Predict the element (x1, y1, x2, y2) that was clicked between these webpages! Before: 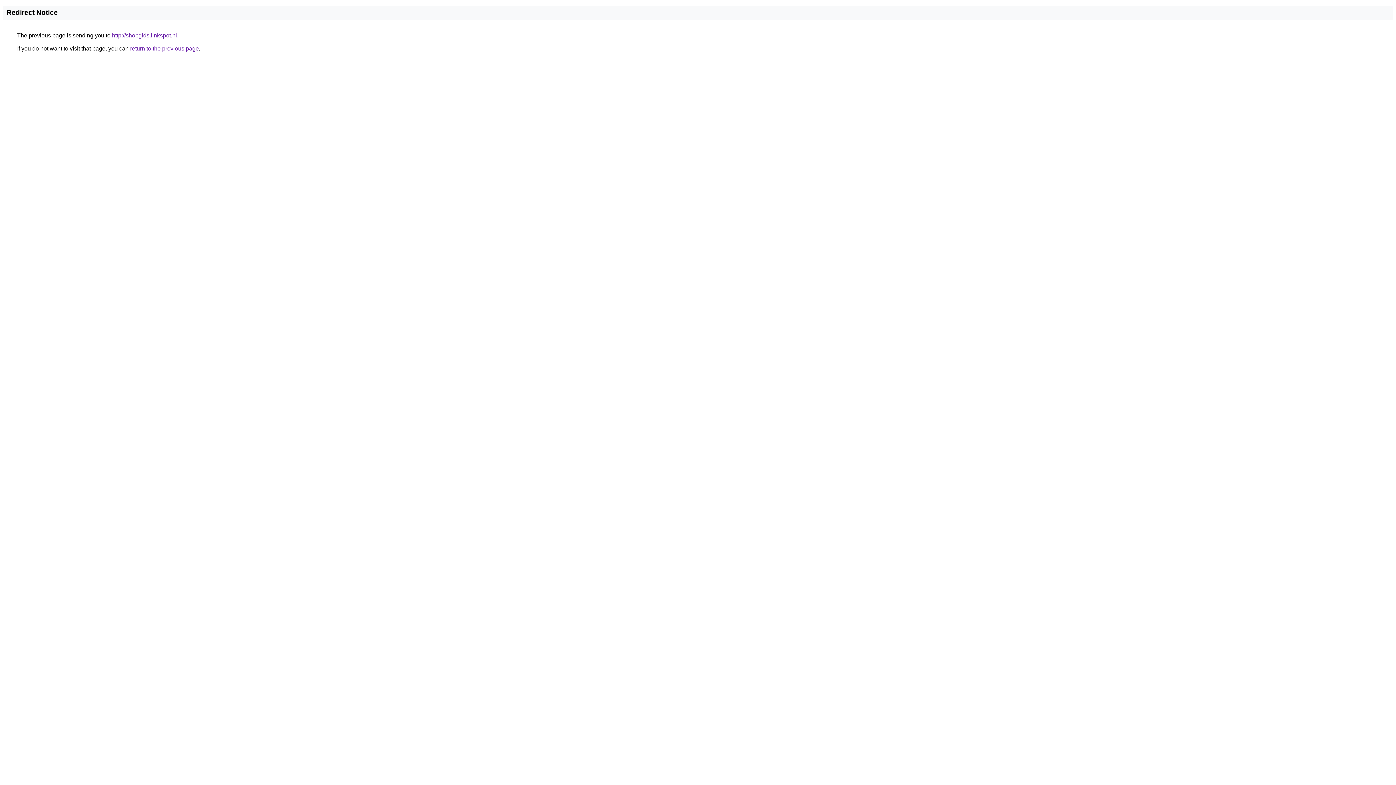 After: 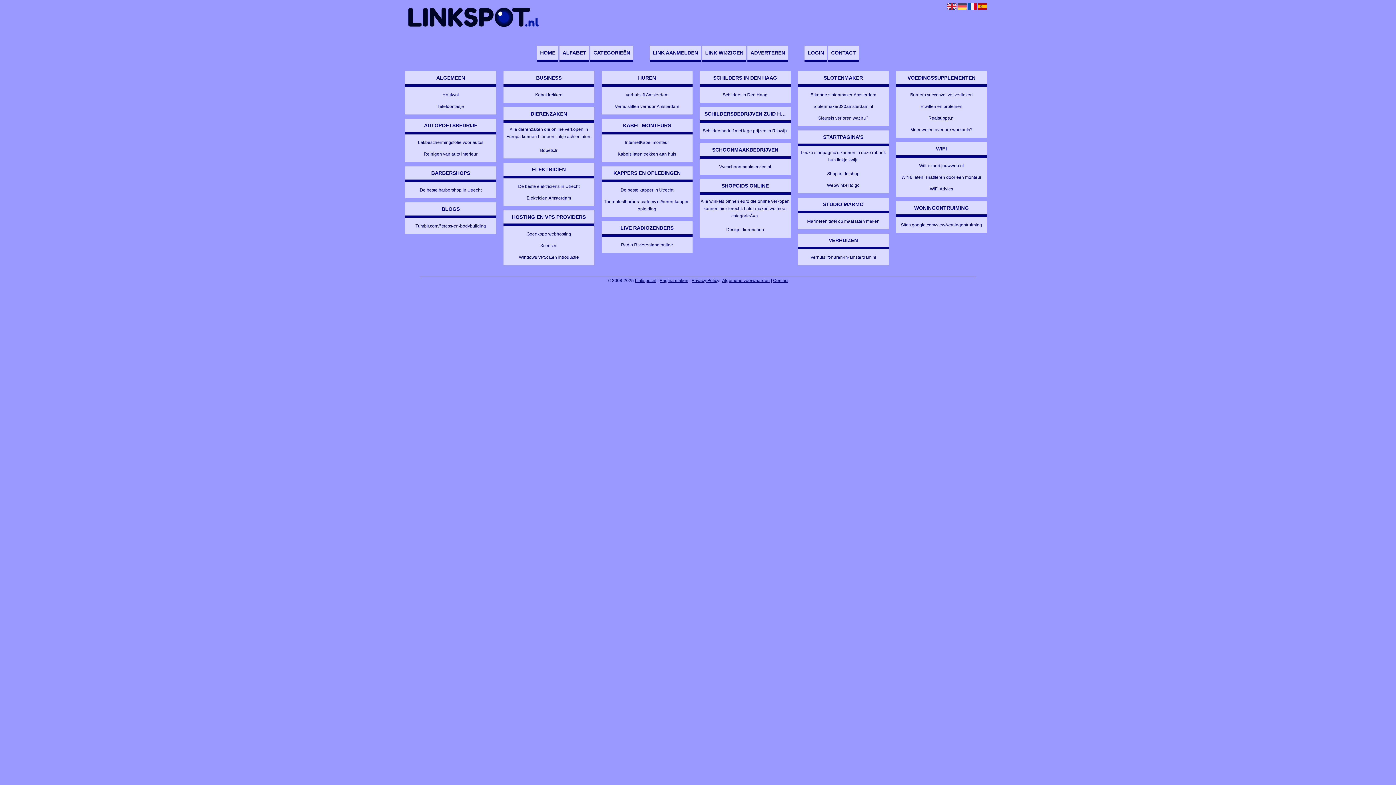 Action: bbox: (112, 32, 177, 38) label: http://shopgids.linkspot.nl